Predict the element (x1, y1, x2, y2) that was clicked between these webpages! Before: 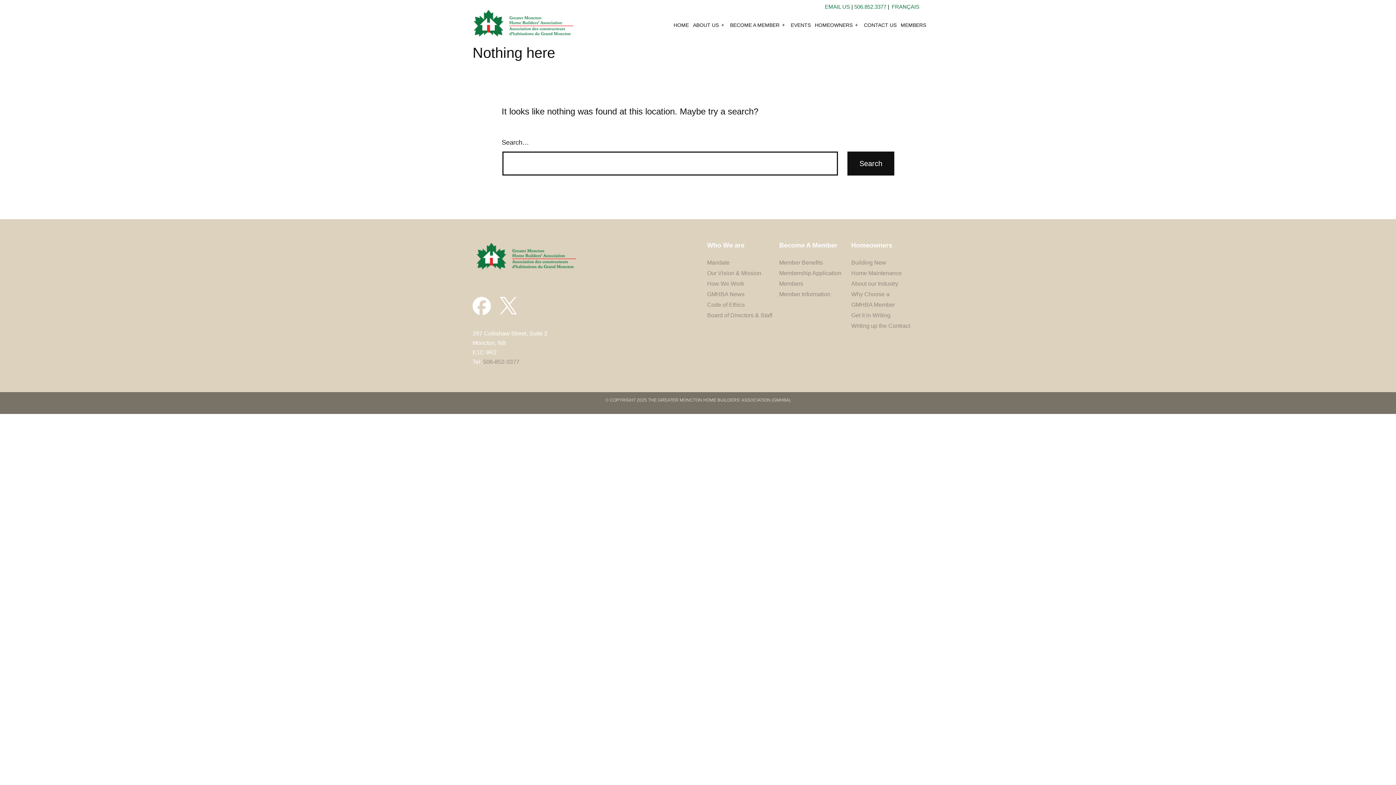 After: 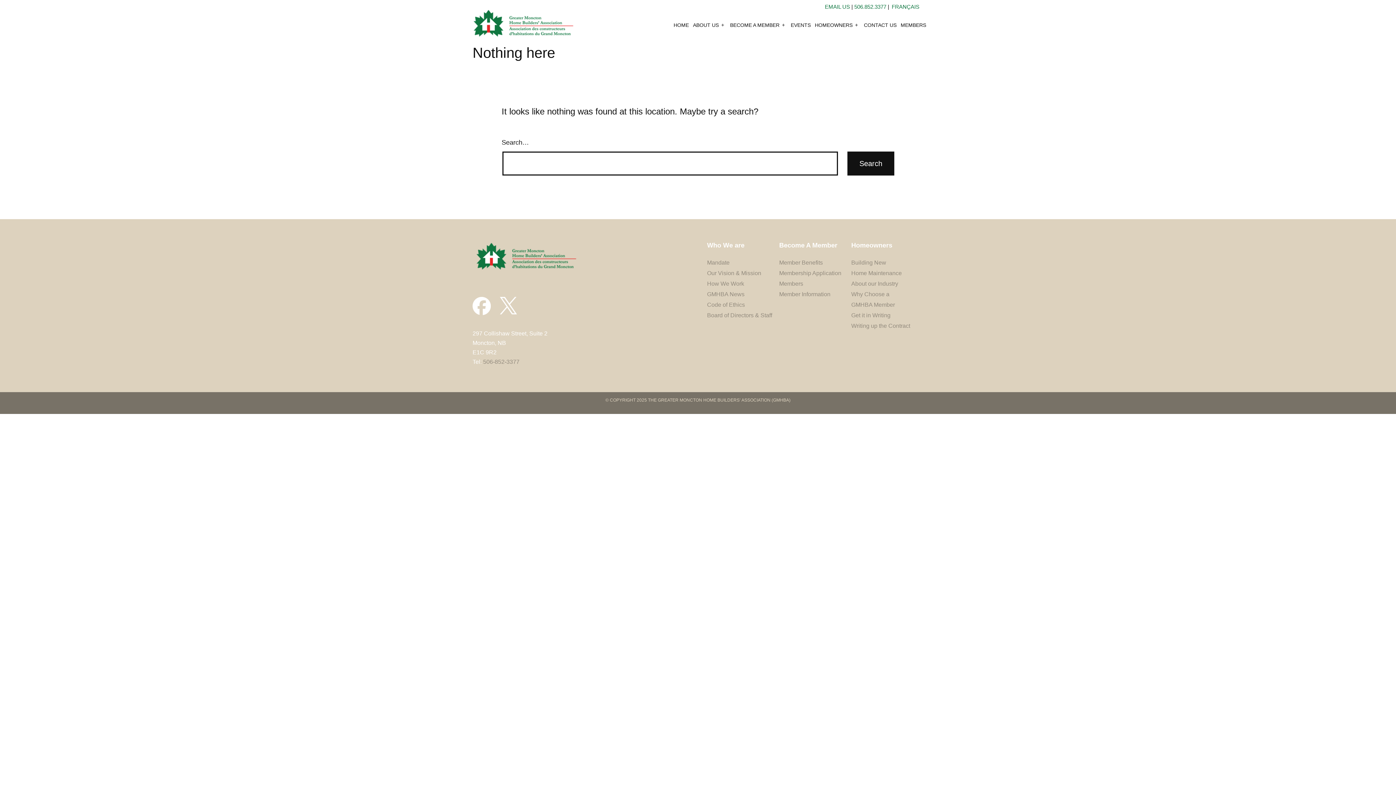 Action: label: 506.852.3377 bbox: (854, 3, 886, 9)